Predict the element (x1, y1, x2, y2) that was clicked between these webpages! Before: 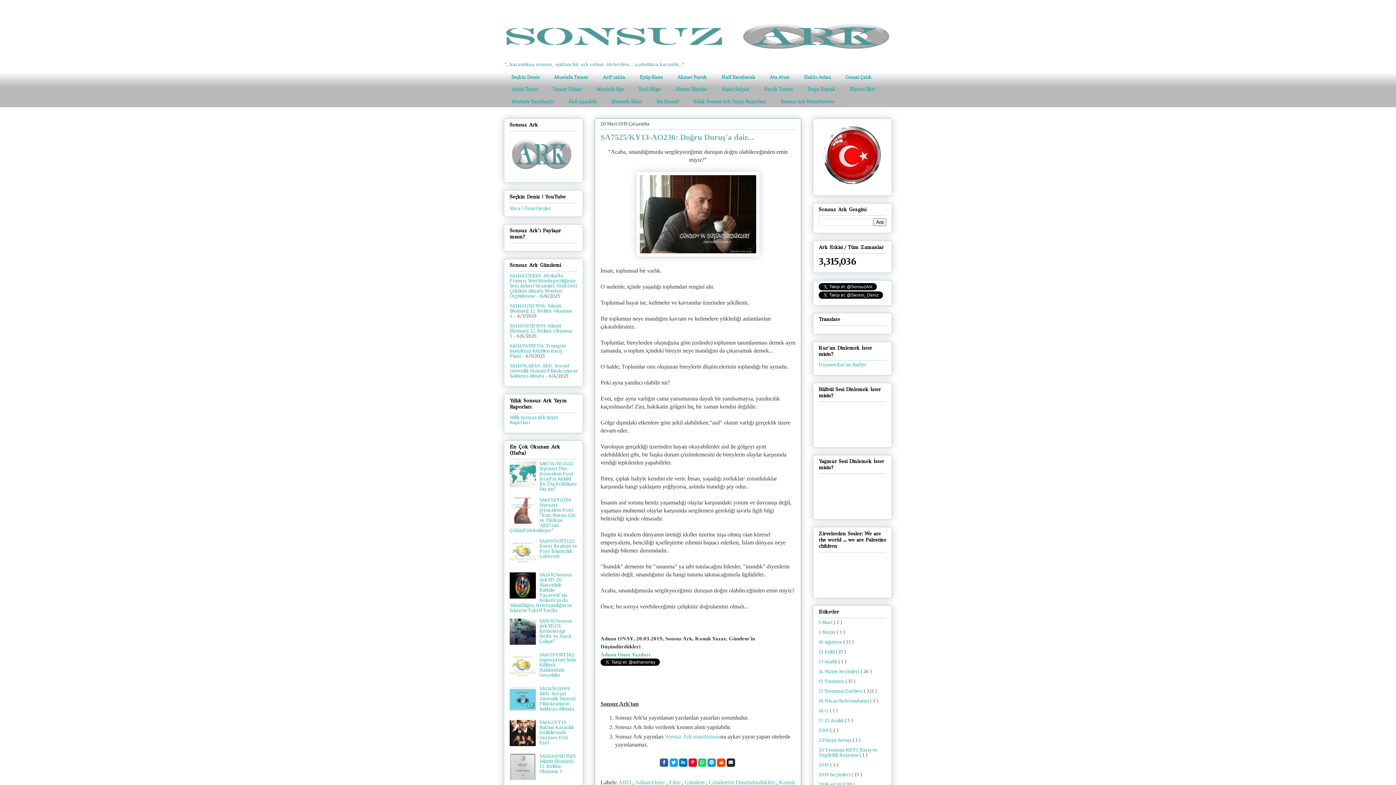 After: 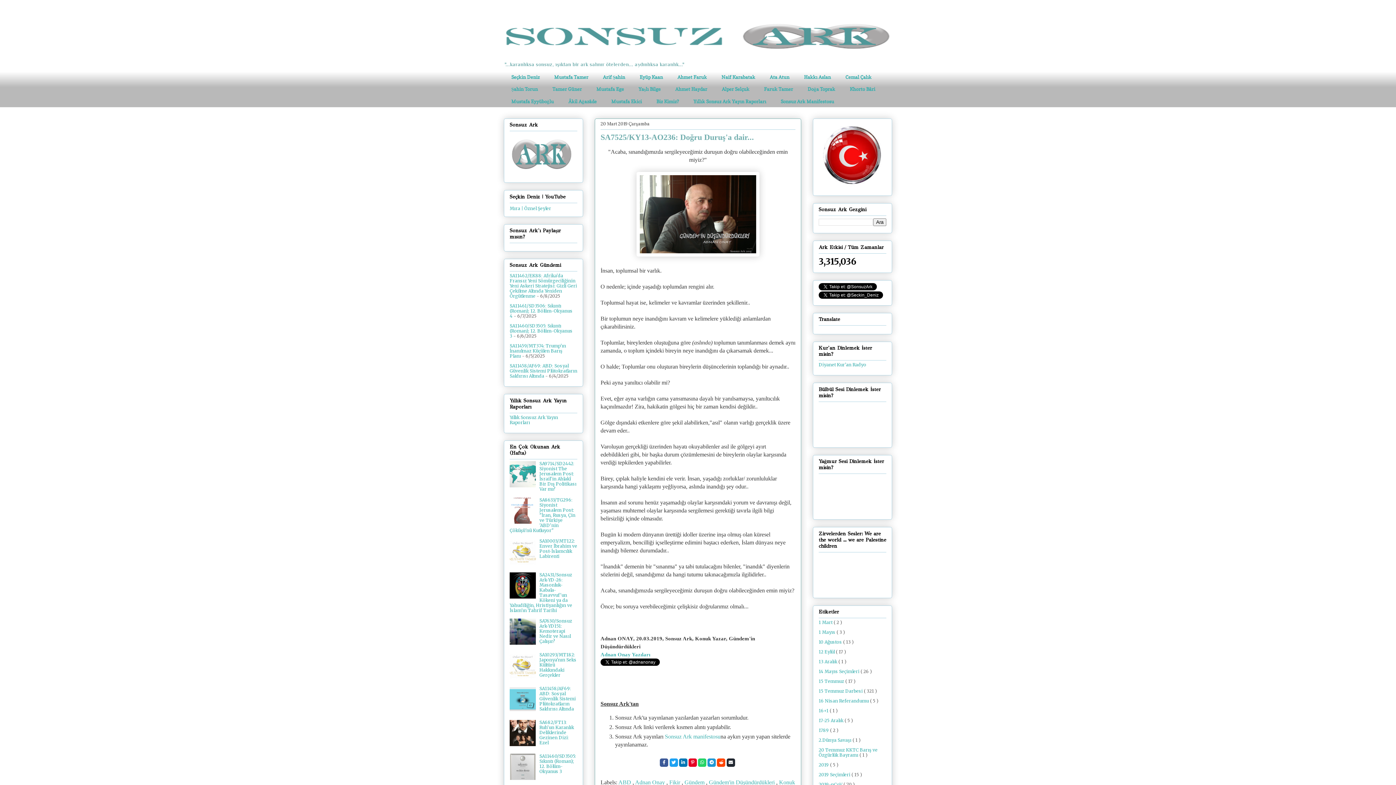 Action: bbox: (509, 560, 537, 566)